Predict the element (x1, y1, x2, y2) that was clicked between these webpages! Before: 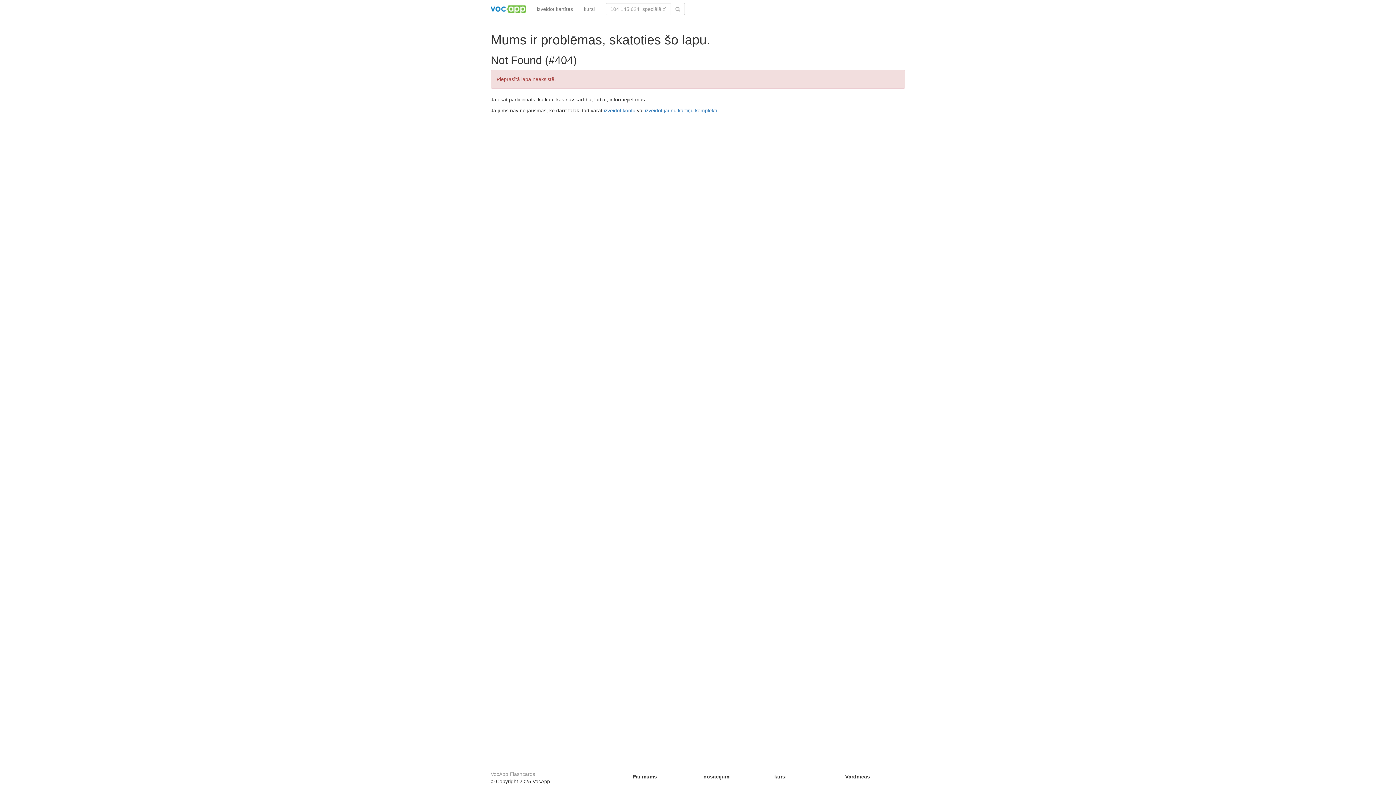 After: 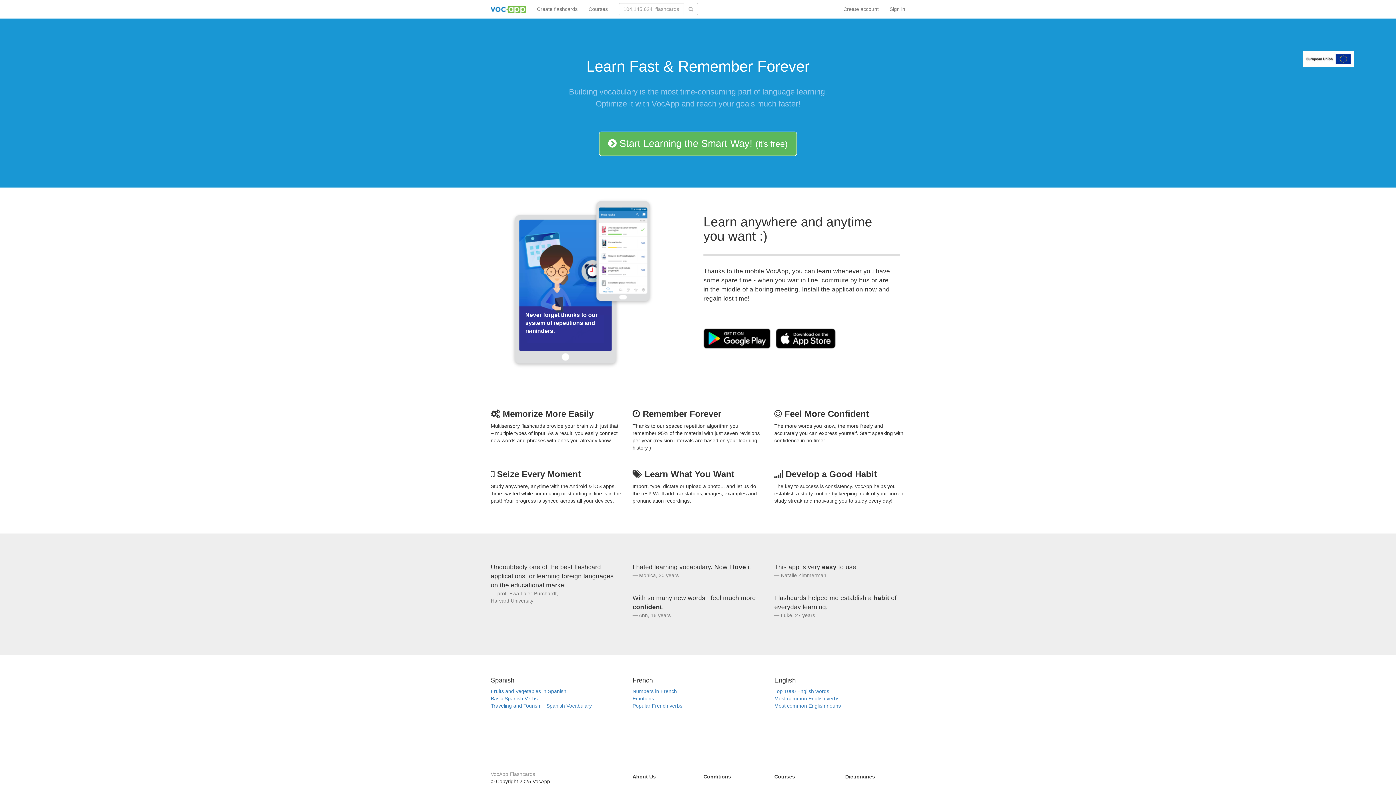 Action: label: VocApp Flashcards bbox: (490, 771, 535, 777)